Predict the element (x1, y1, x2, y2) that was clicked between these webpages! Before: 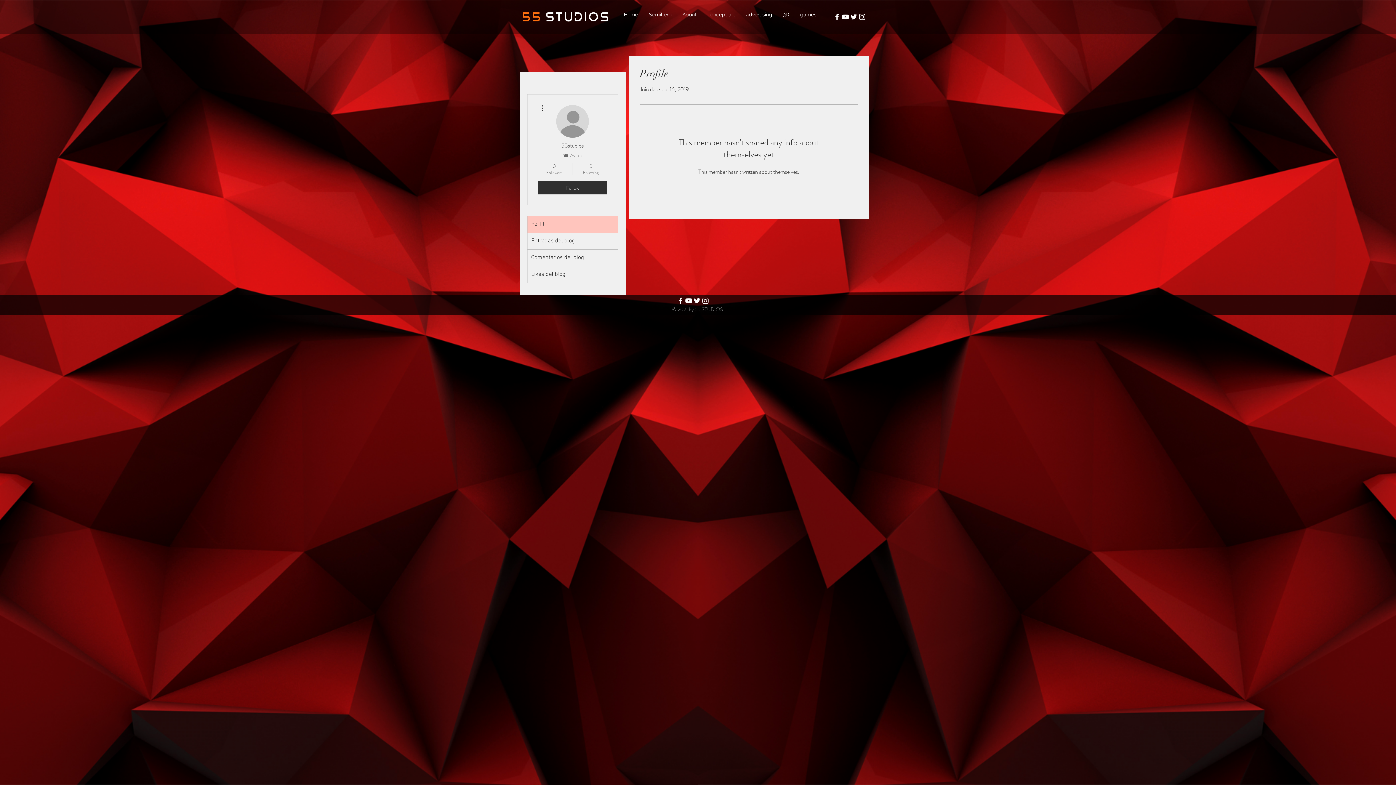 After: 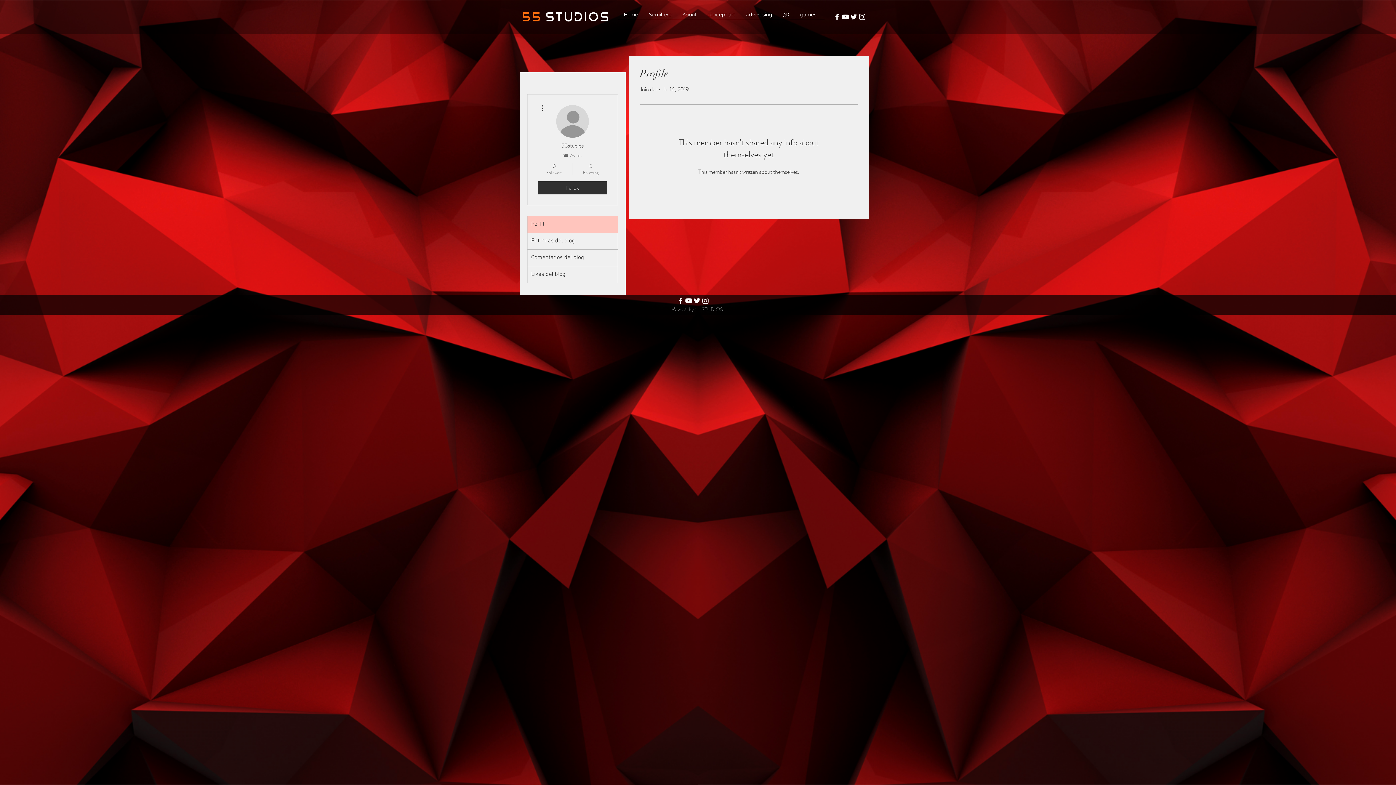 Action: bbox: (538, 103, 546, 112)